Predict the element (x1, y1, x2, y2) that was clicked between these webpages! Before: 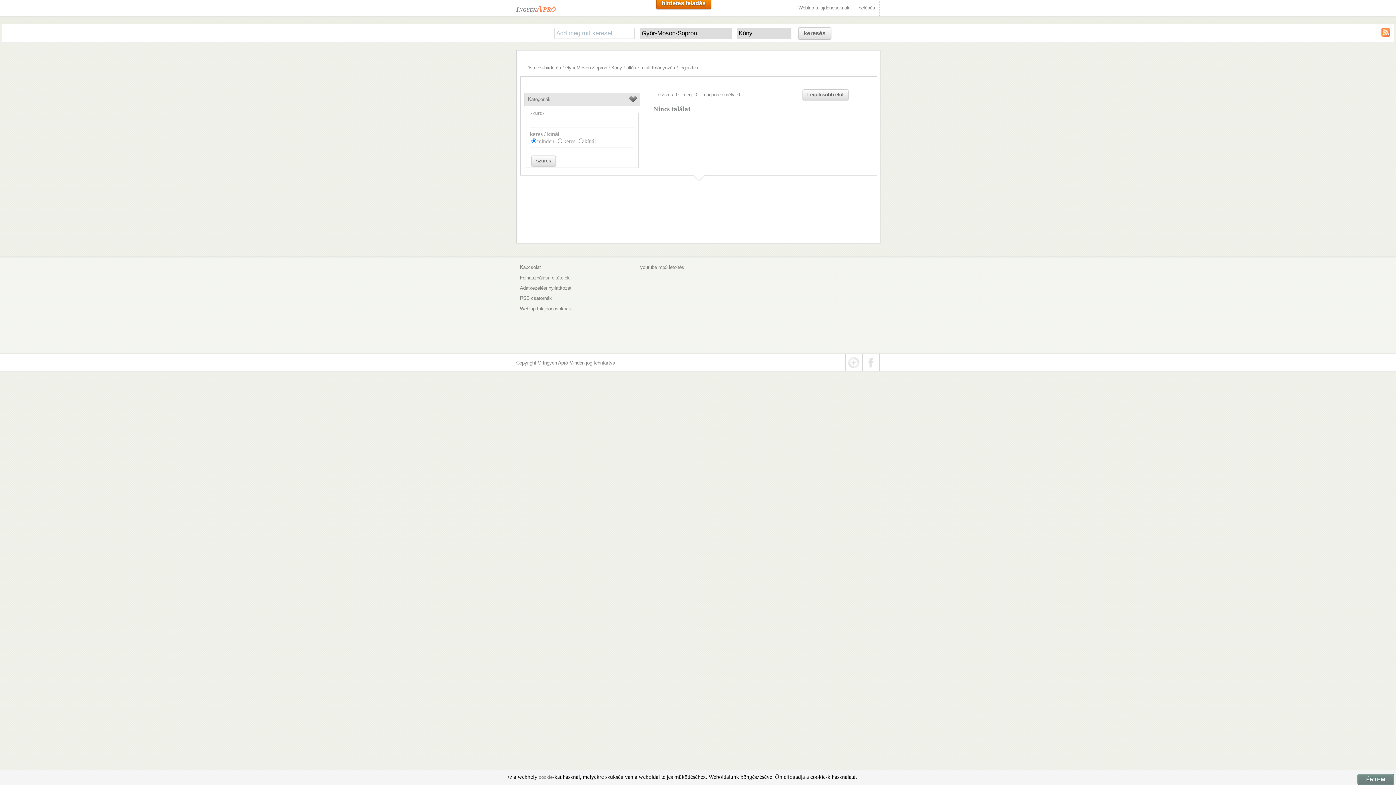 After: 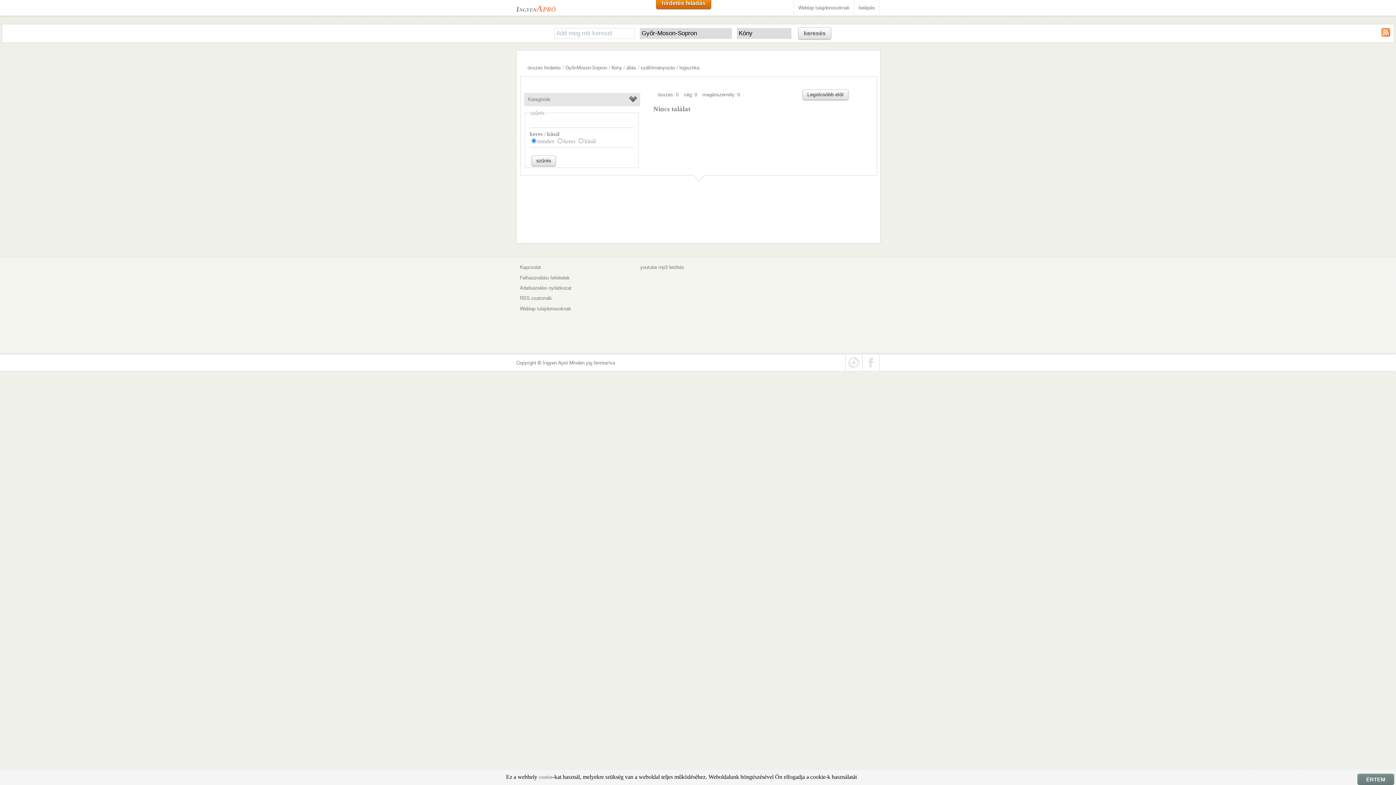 Action: label: magánszemély: 0 bbox: (702, 91, 740, 97)